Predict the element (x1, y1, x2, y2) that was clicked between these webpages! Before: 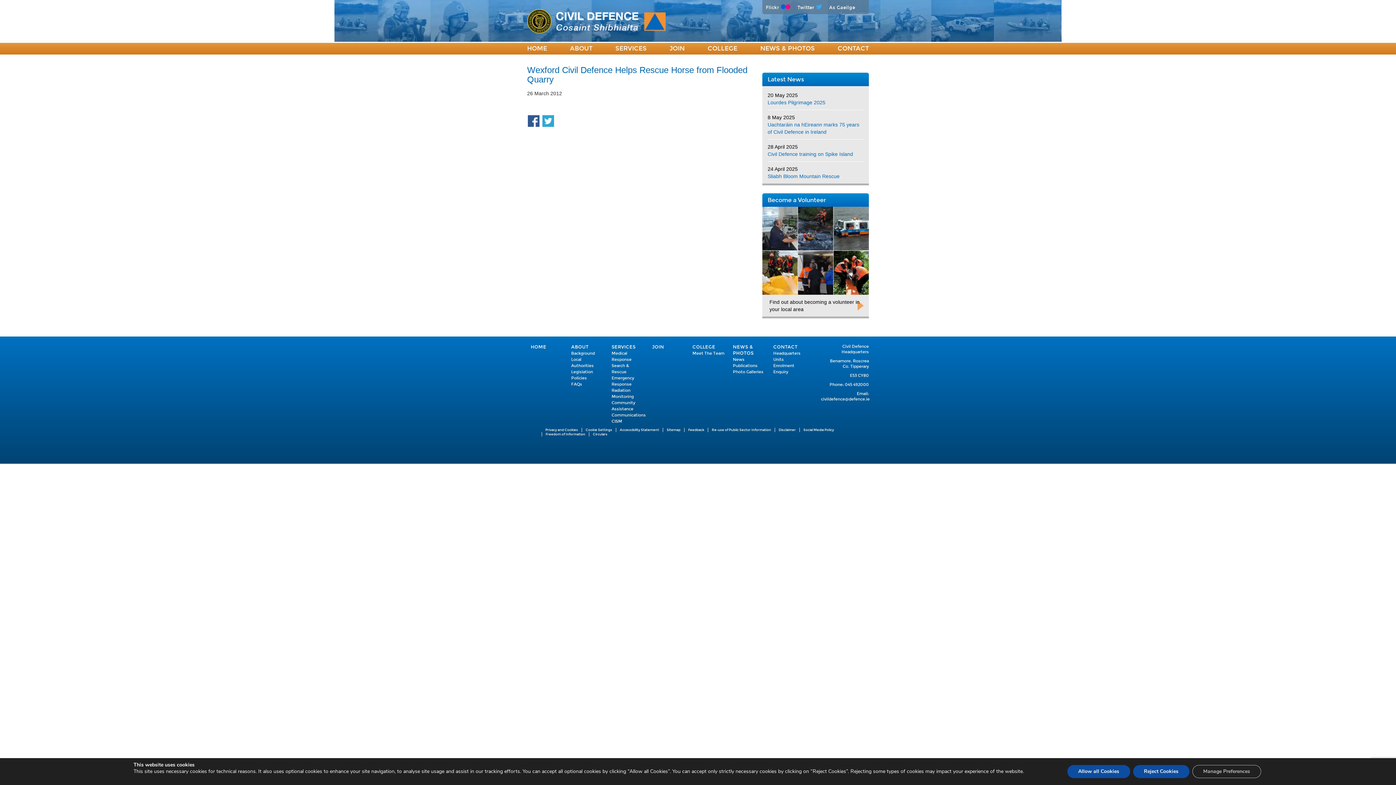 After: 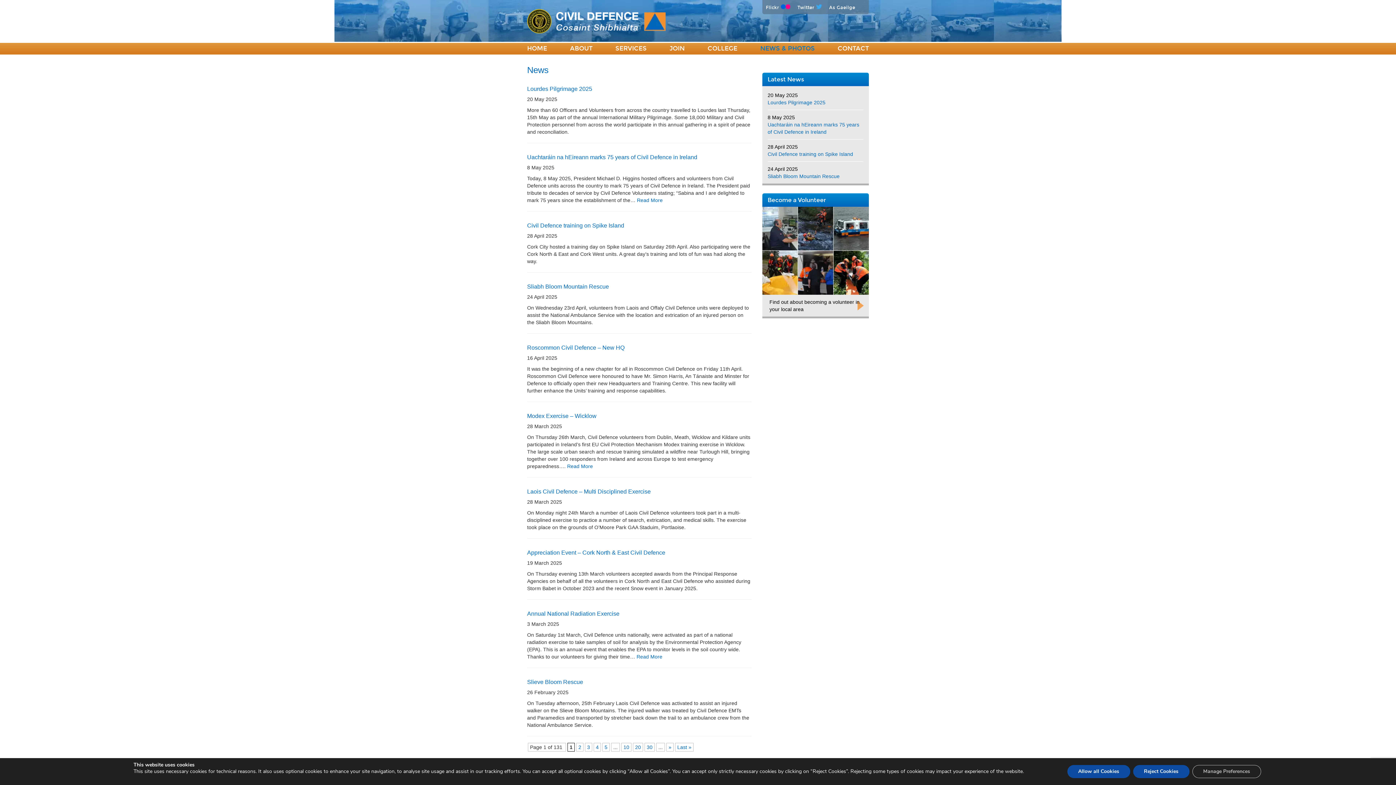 Action: bbox: (733, 357, 744, 362) label: News